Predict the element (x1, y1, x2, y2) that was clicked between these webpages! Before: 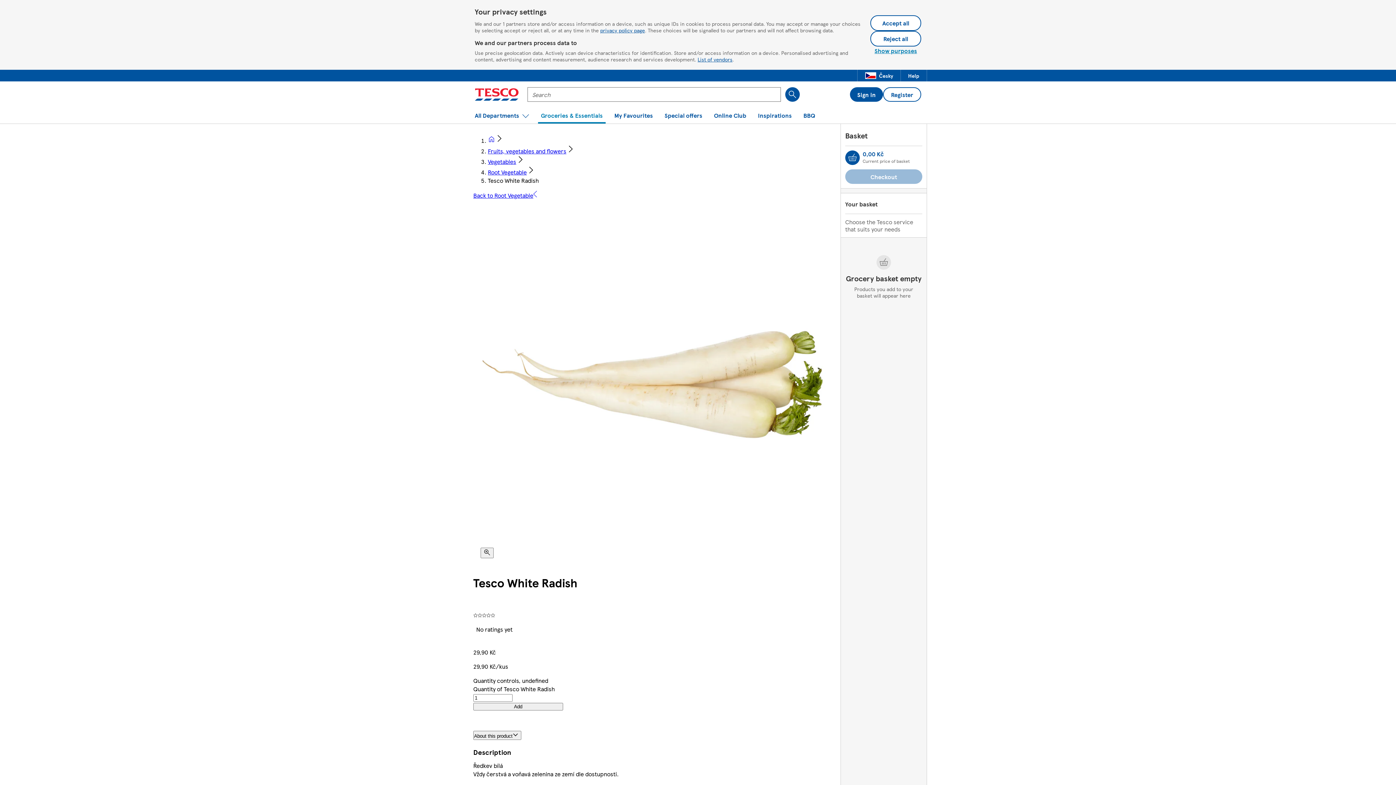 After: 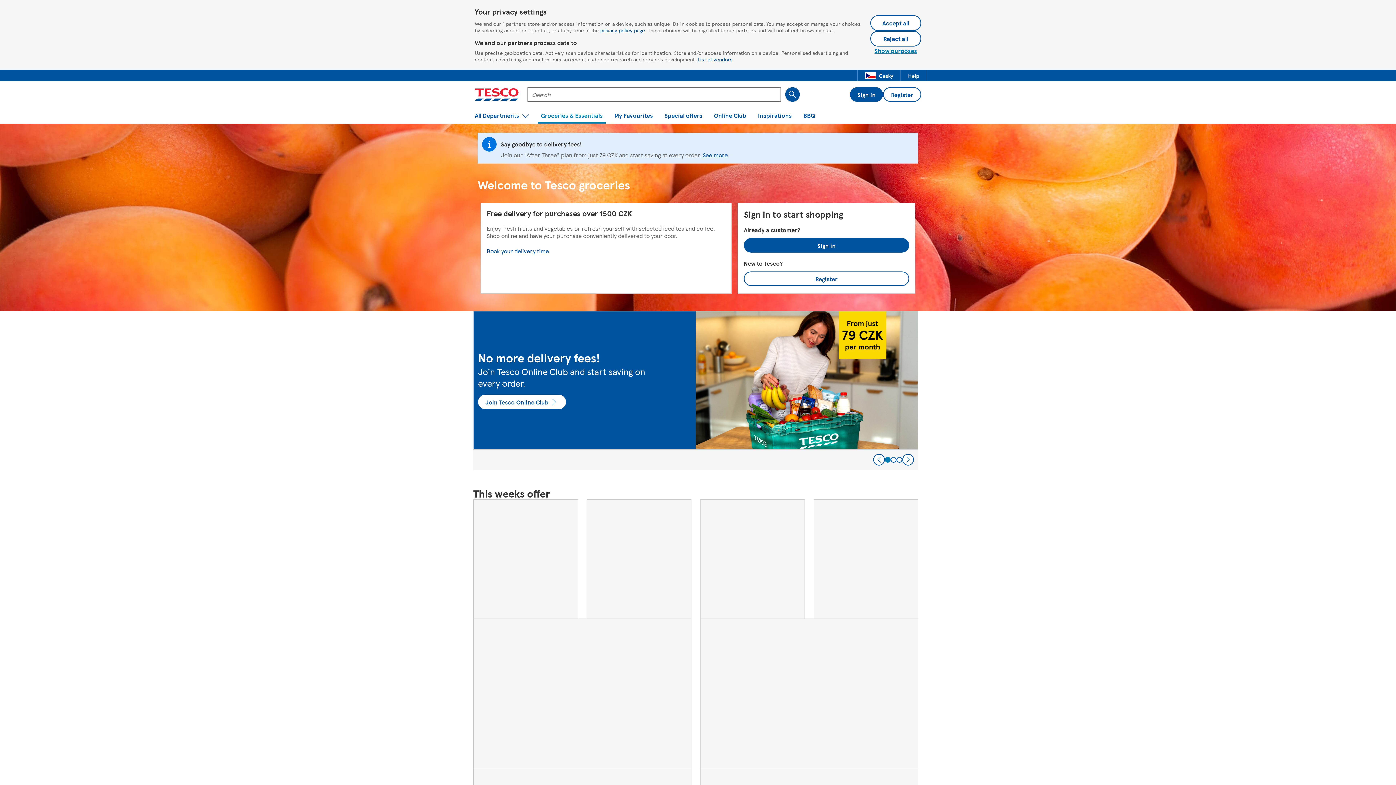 Action: label: Groceries & Essentials bbox: (538, 107, 605, 123)